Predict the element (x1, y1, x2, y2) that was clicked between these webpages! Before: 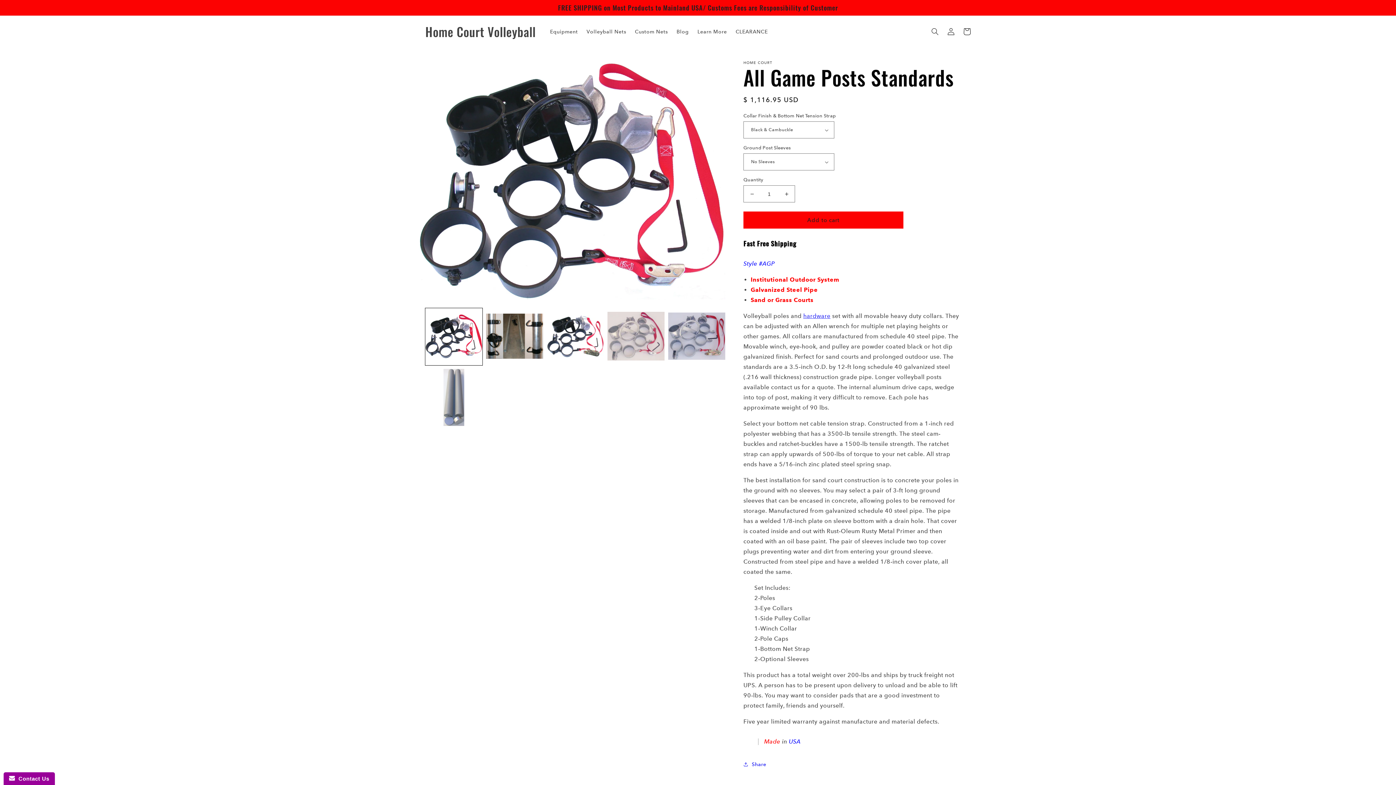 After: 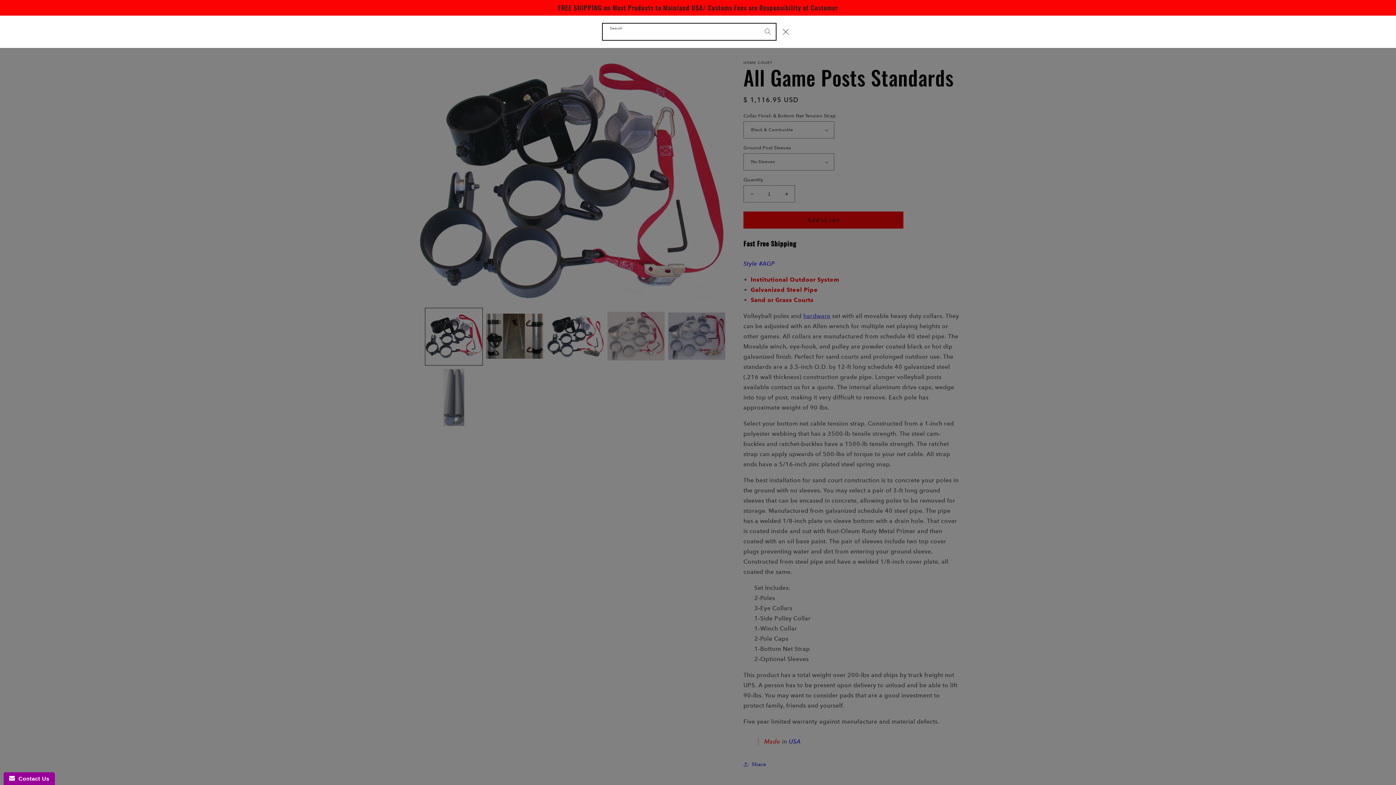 Action: bbox: (927, 23, 943, 39) label: Search